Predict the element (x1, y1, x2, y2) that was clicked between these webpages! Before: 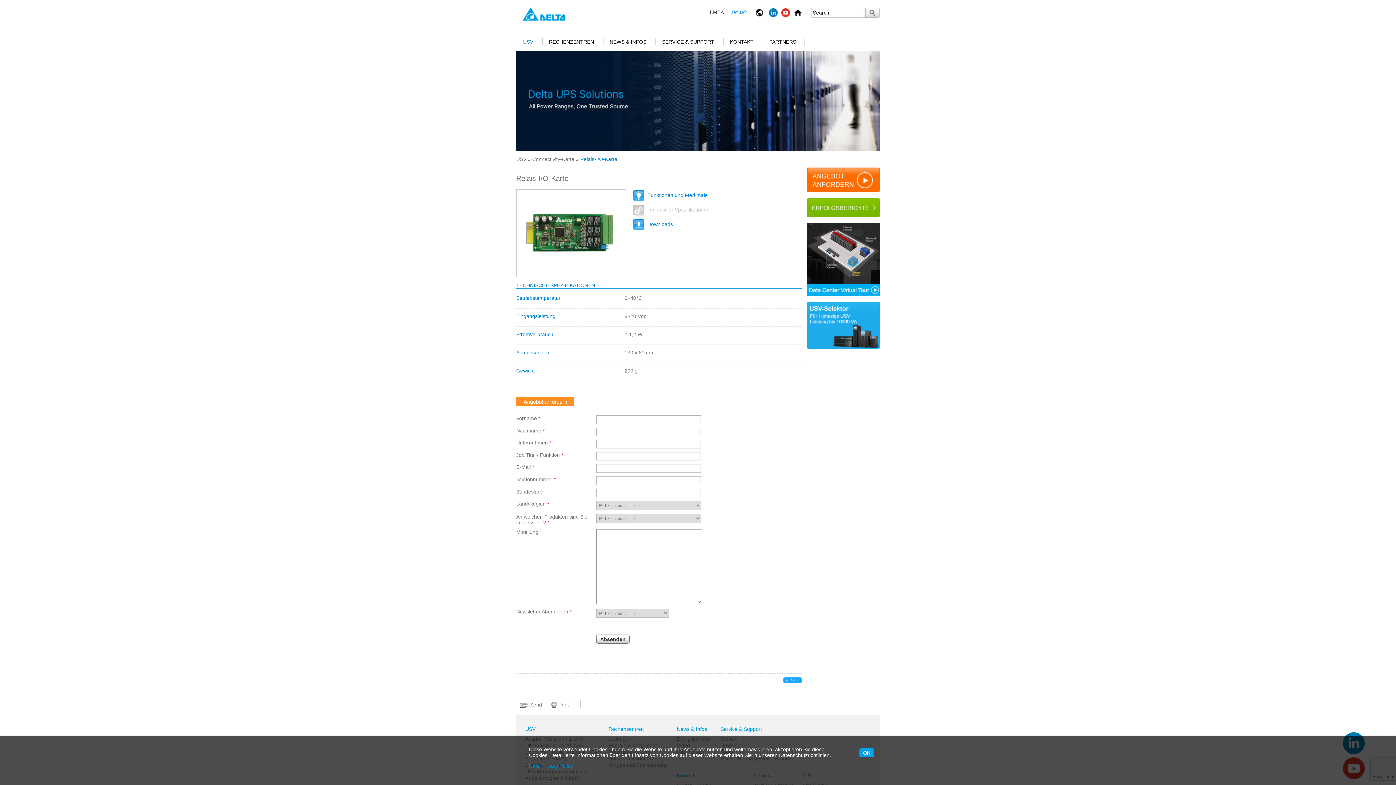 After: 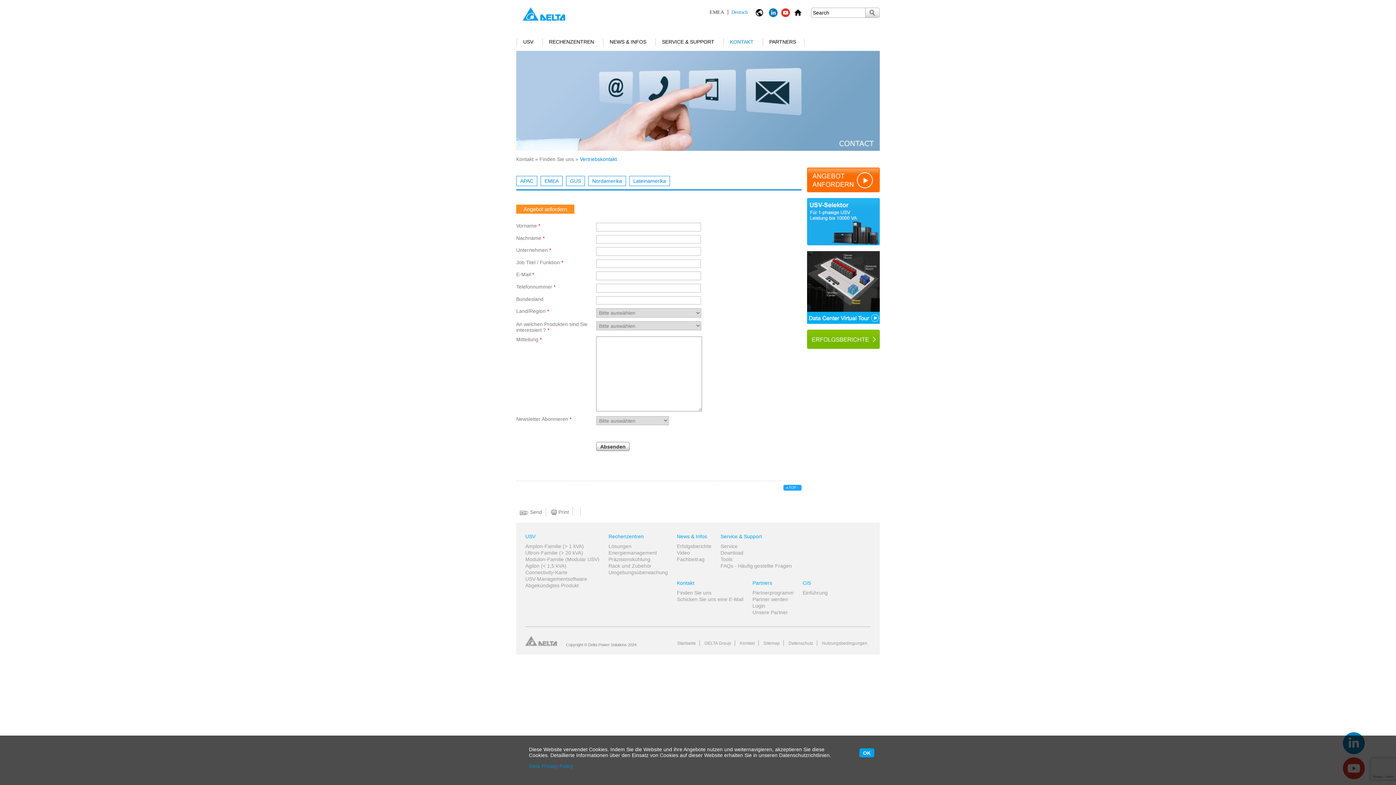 Action: label: KONTAKT bbox: (722, 32, 760, 50)